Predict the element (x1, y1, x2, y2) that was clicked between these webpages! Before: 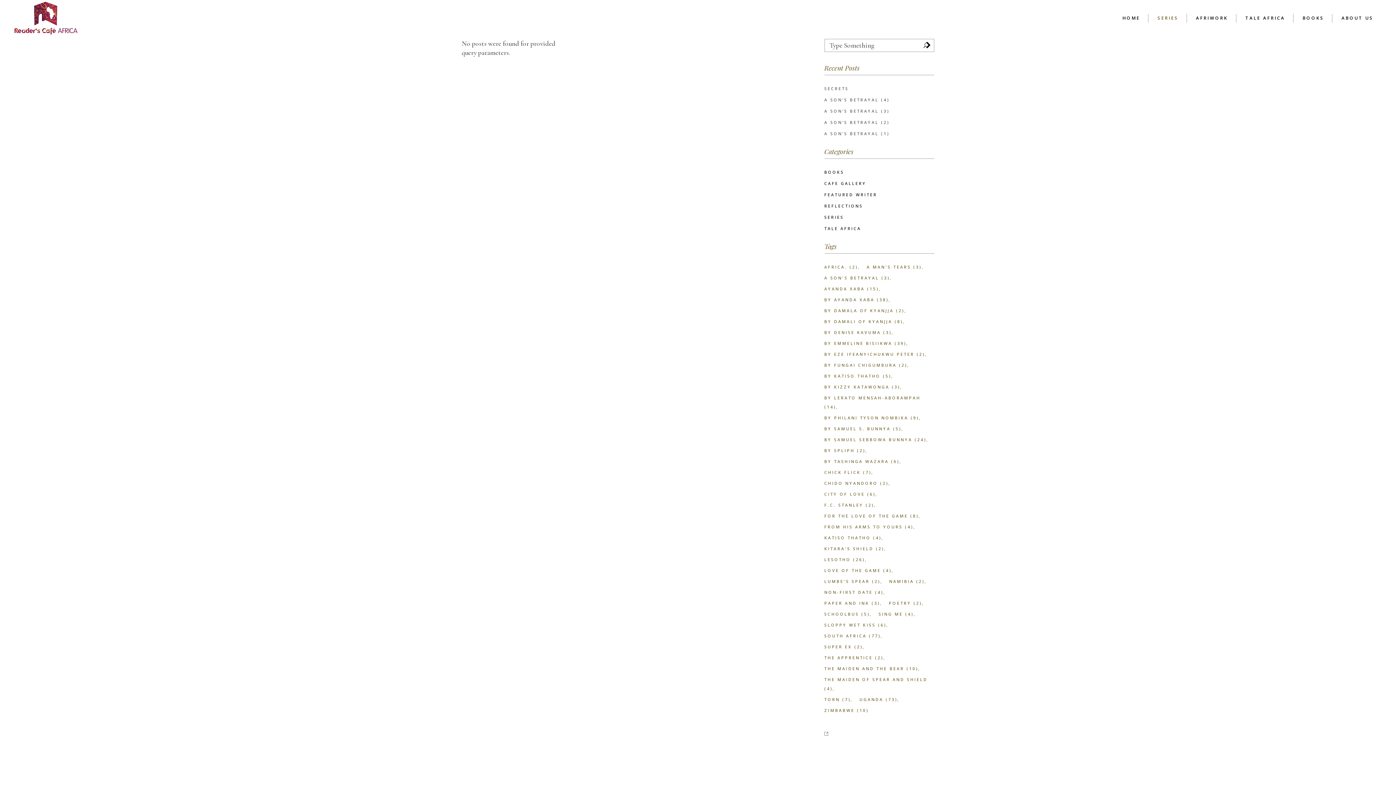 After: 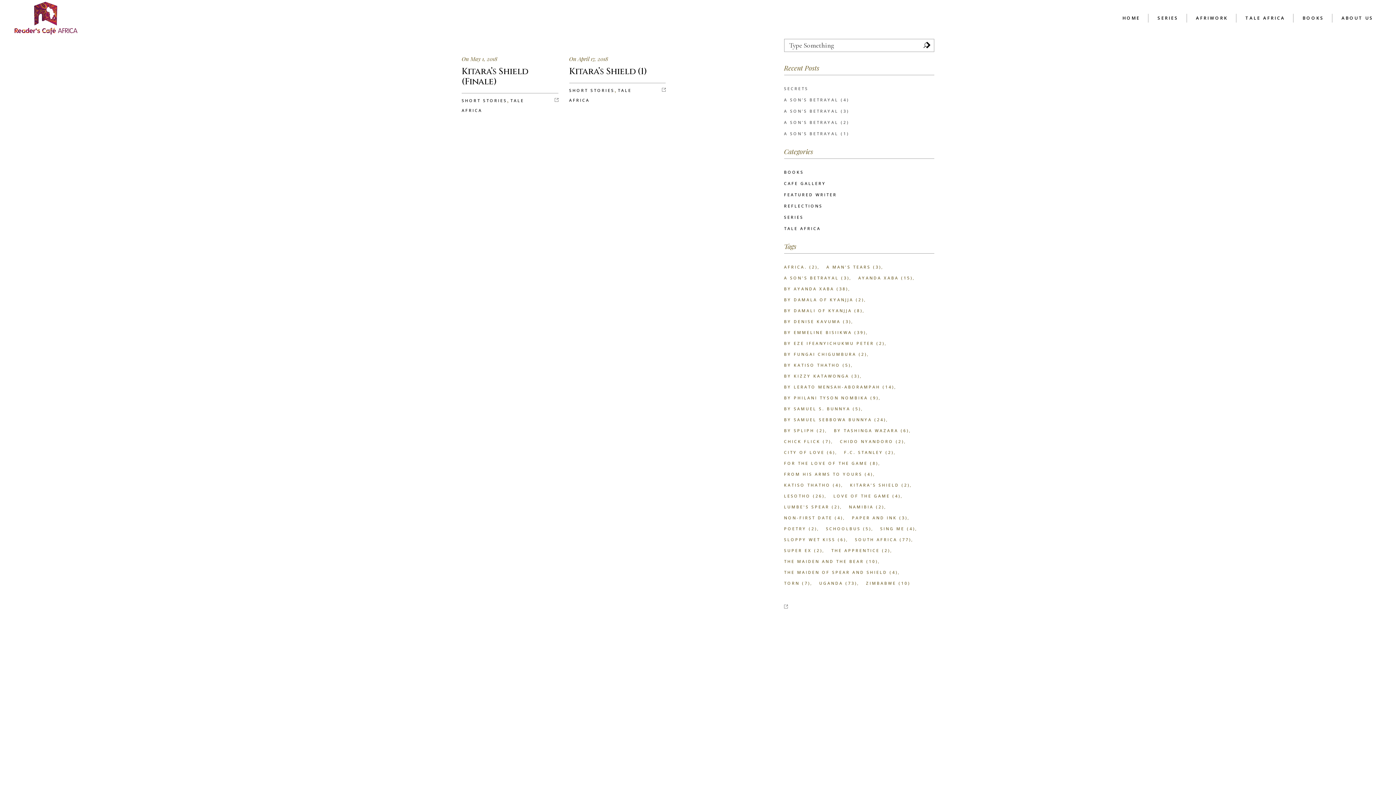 Action: bbox: (824, 544, 886, 553) label: Kitara's Shield (2 items)